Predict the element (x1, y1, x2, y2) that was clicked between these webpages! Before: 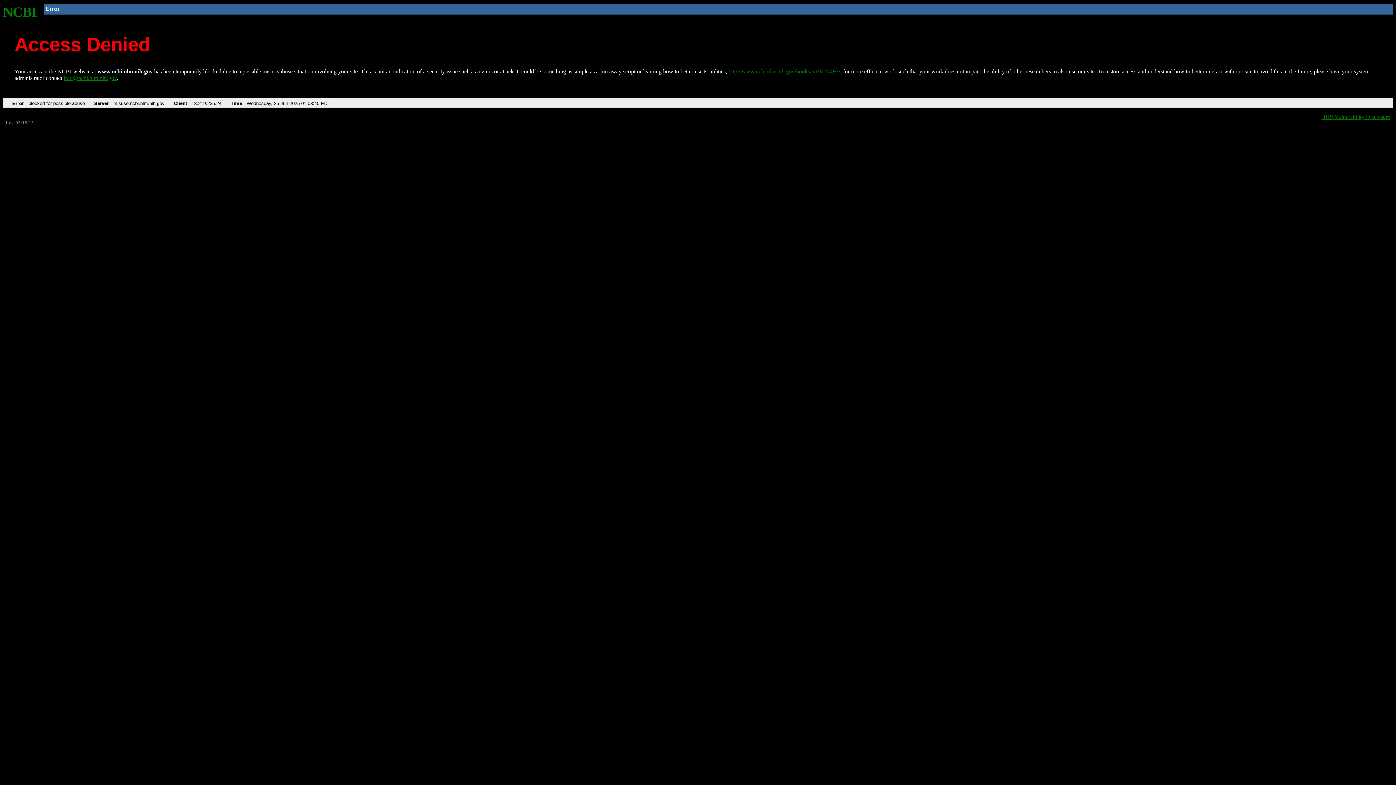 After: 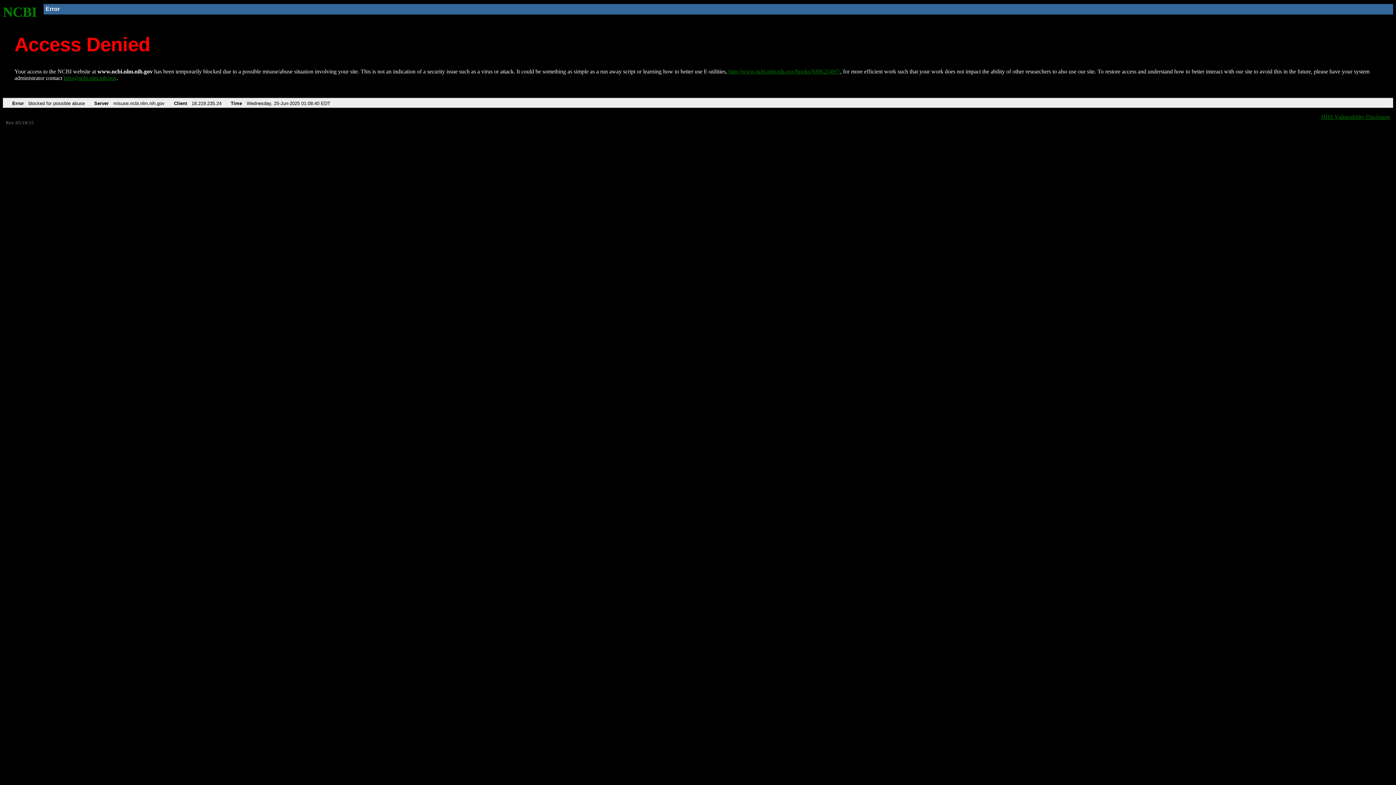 Action: bbox: (63, 75, 116, 81) label: info@ncbi.nlm.nih.gov